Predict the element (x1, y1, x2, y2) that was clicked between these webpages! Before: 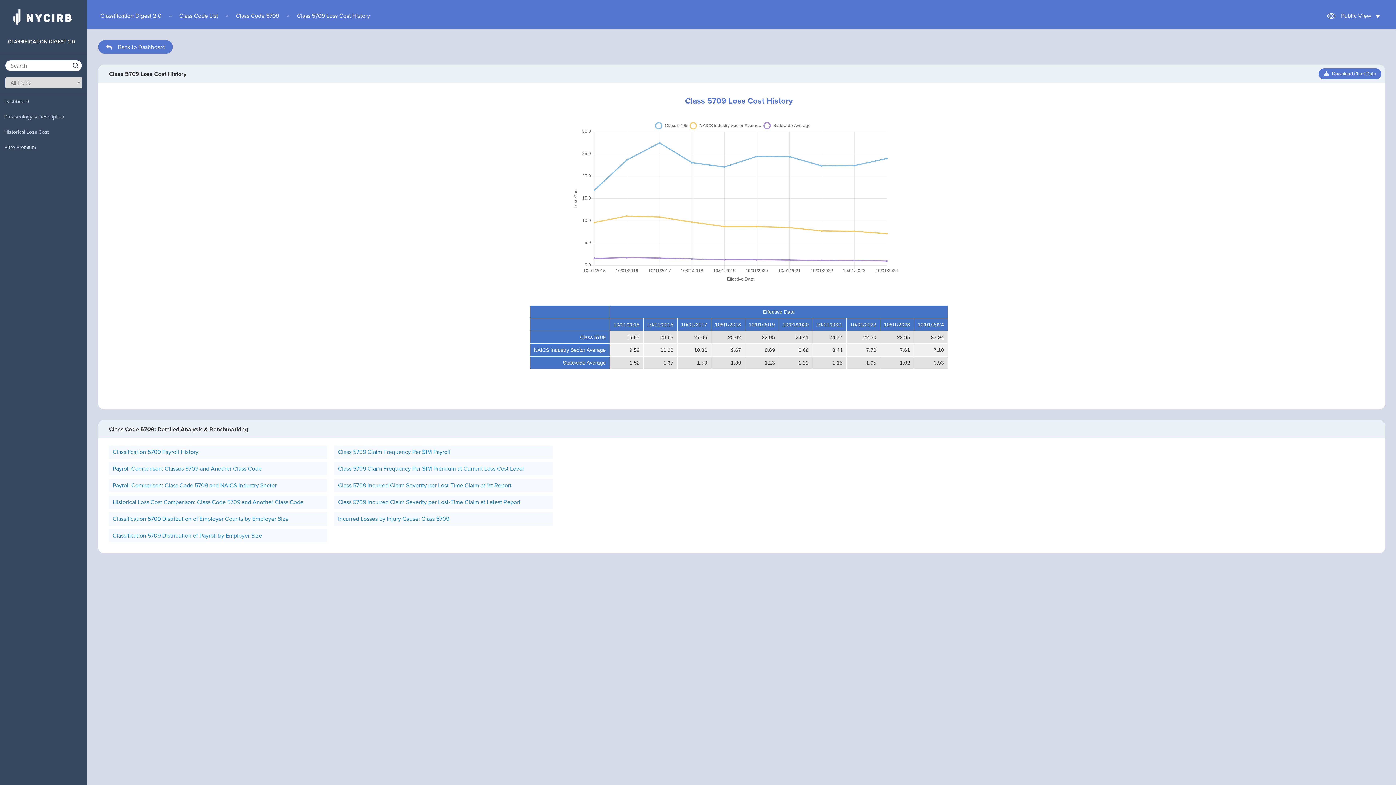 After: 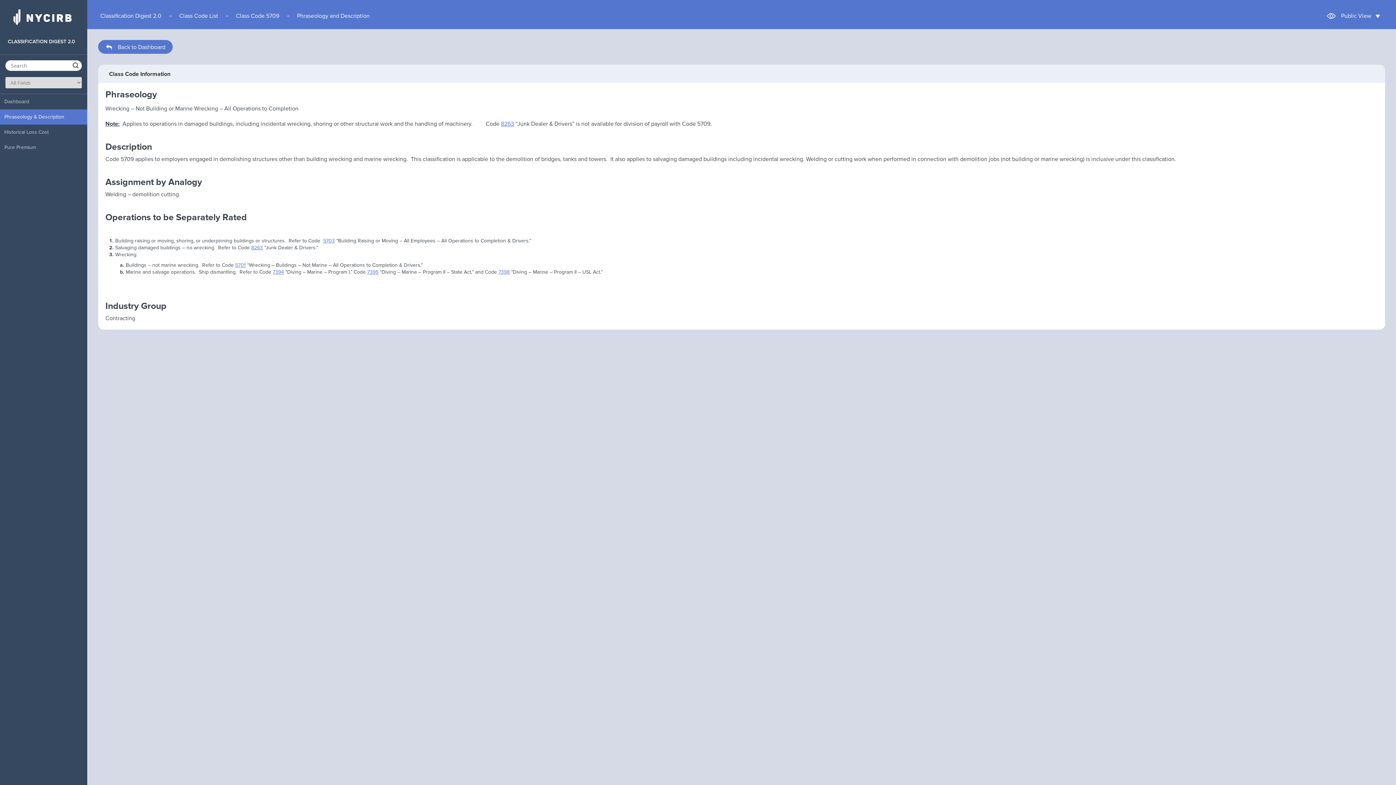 Action: label: Phraseology & Description bbox: (0, 109, 87, 124)